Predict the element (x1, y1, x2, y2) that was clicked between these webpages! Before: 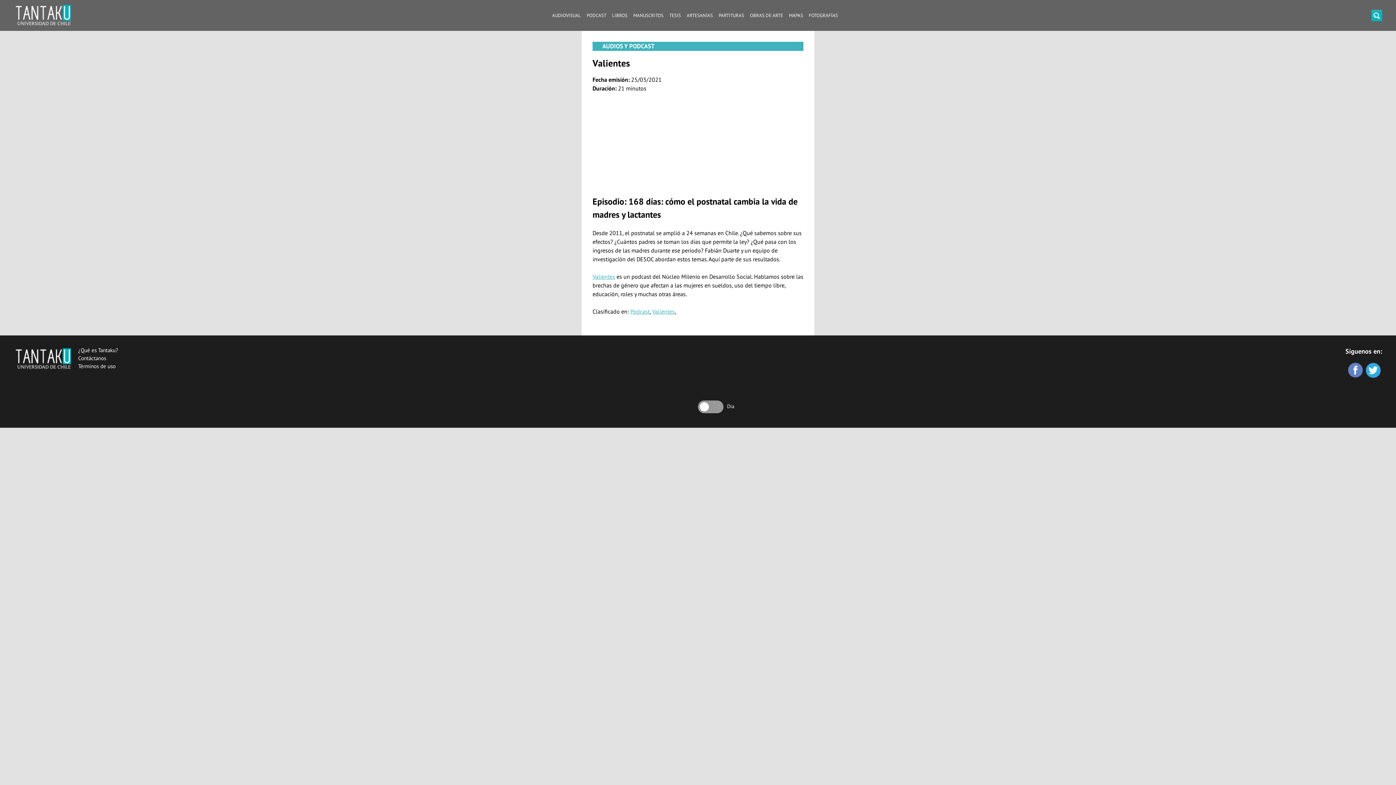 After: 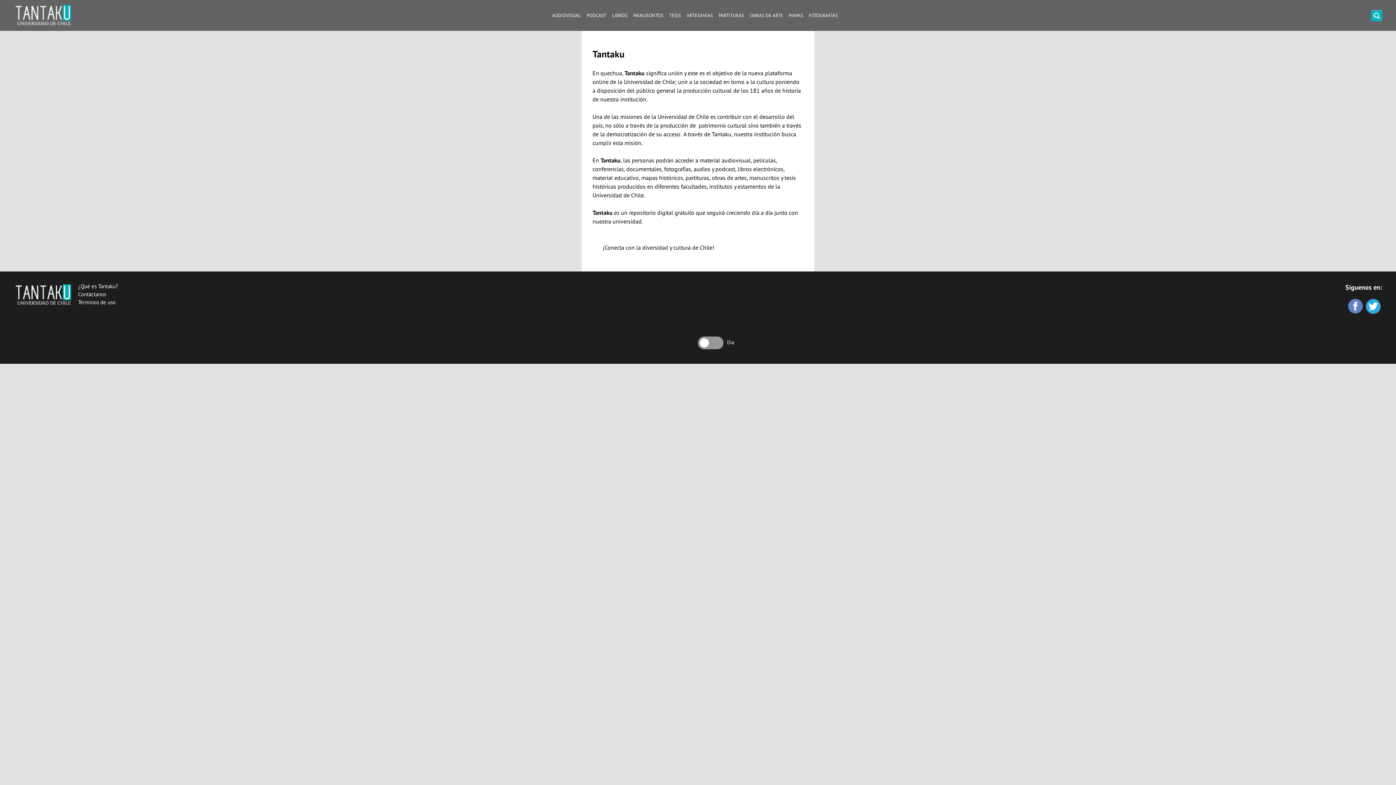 Action: bbox: (78, 346, 118, 353) label: ¿Qué es Tantaku?